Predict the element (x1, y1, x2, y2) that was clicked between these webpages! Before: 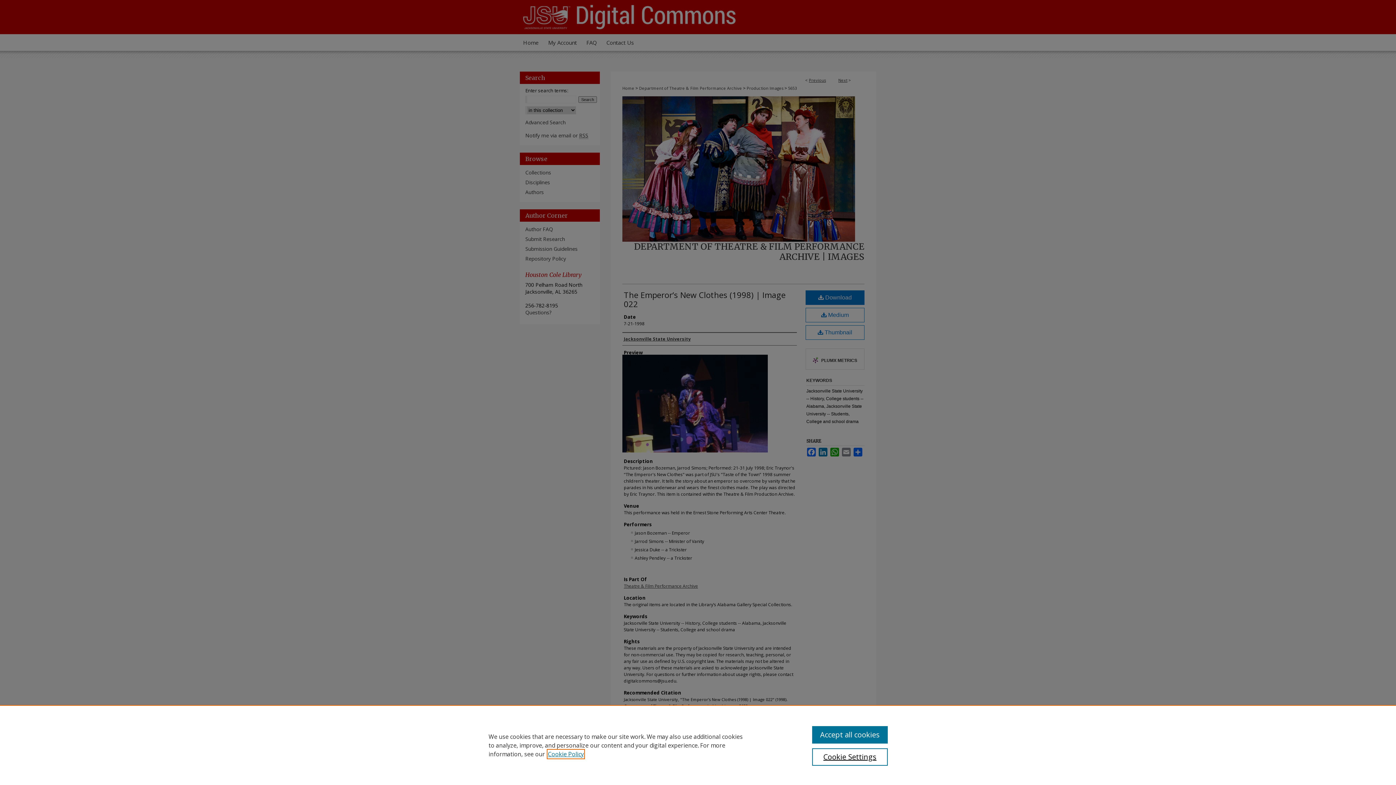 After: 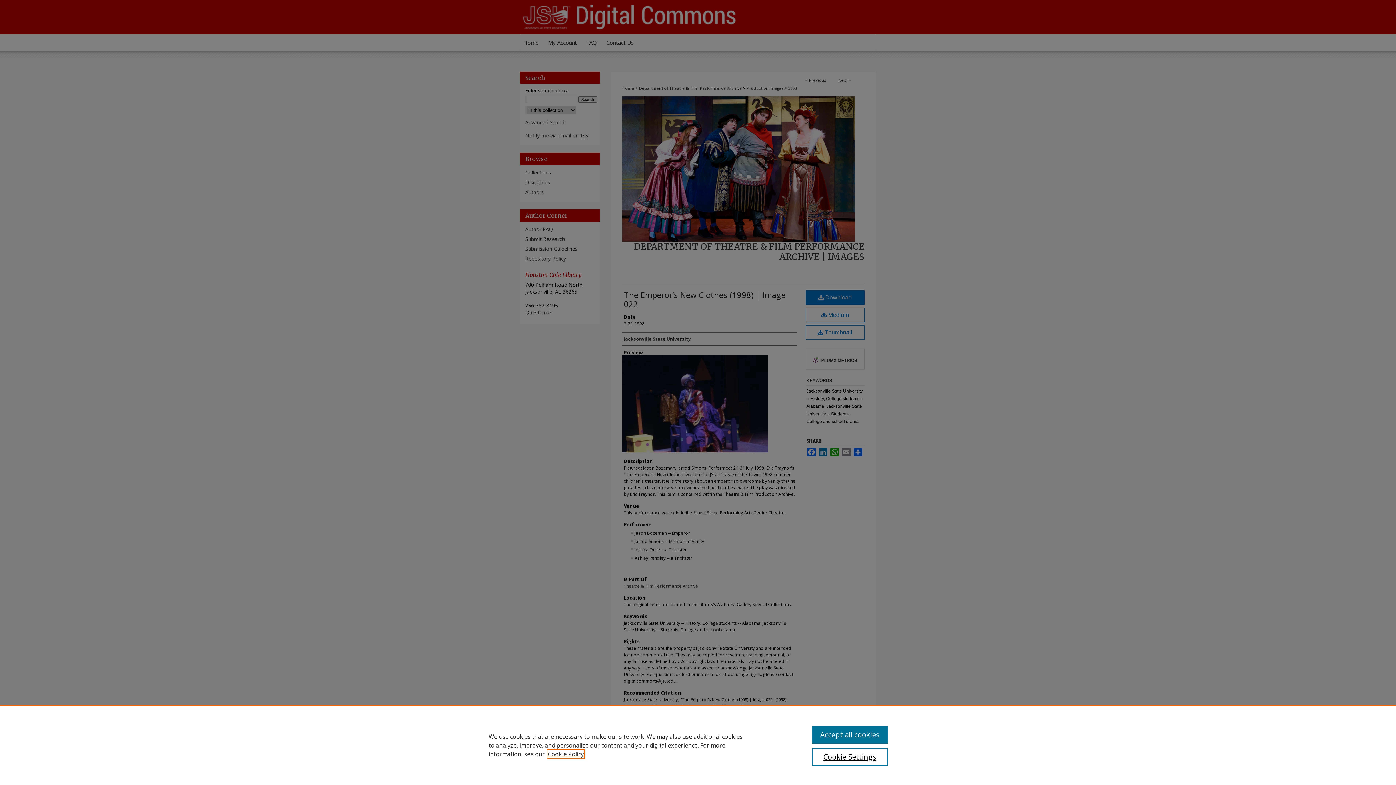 Action: label: , opens in a new tab bbox: (548, 750, 584, 758)